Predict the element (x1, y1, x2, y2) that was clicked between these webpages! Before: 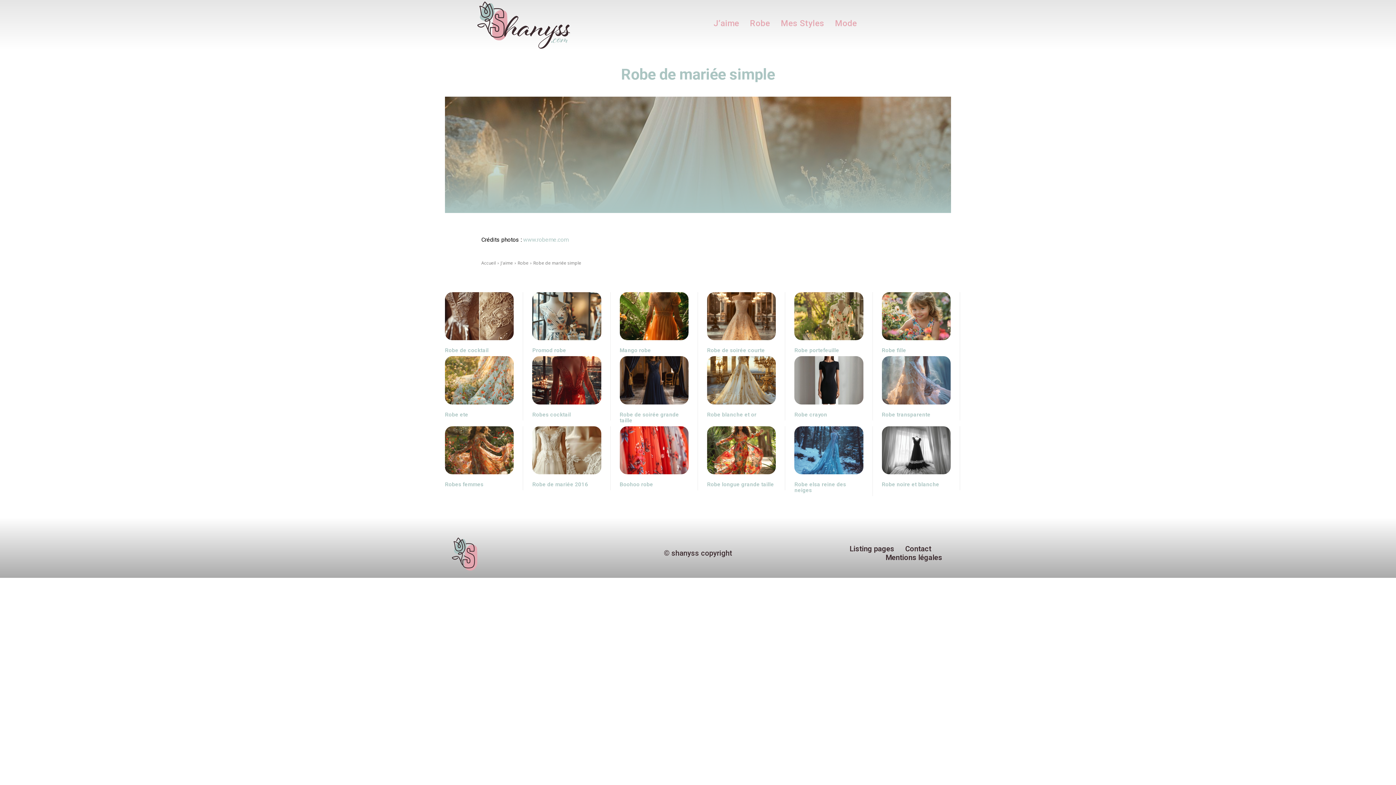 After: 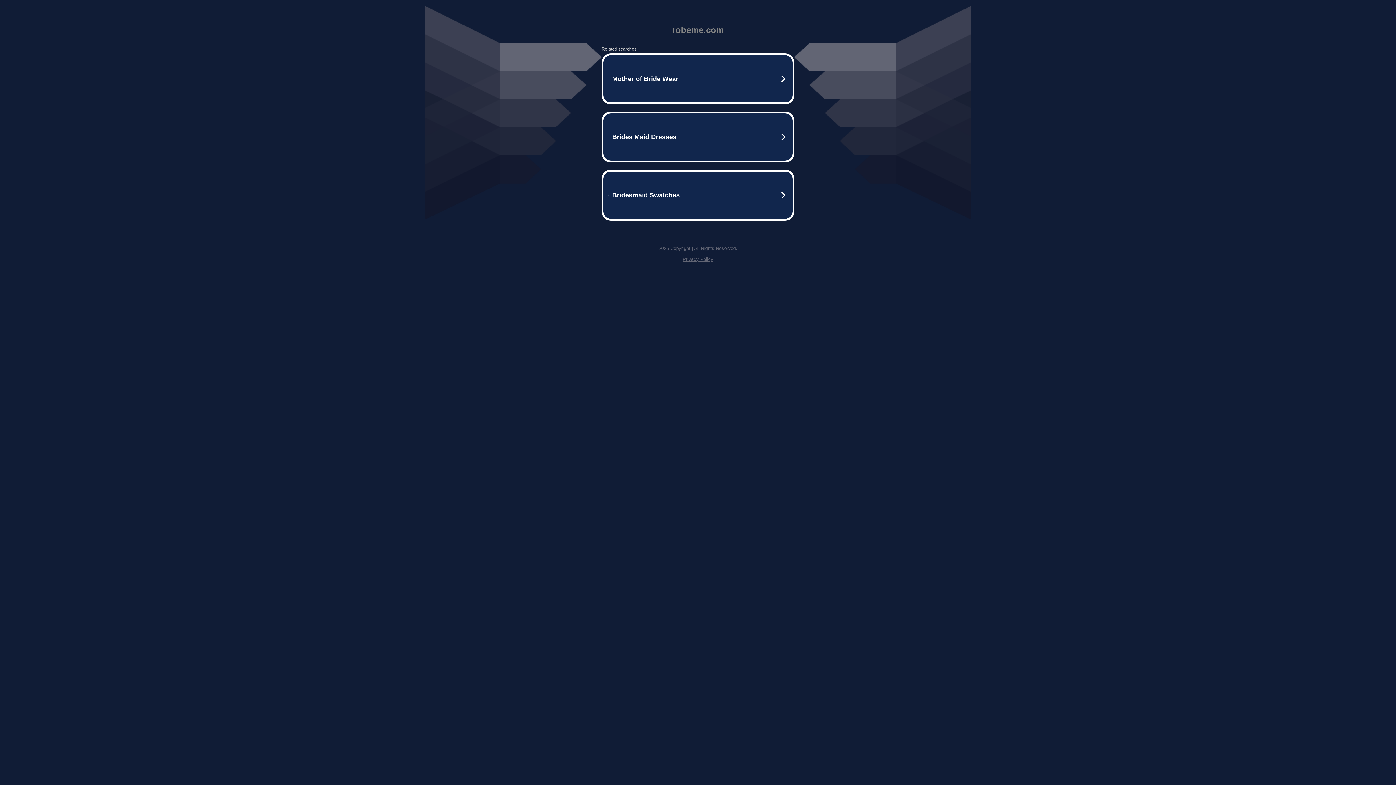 Action: label: www.robeme.com bbox: (523, 236, 568, 243)